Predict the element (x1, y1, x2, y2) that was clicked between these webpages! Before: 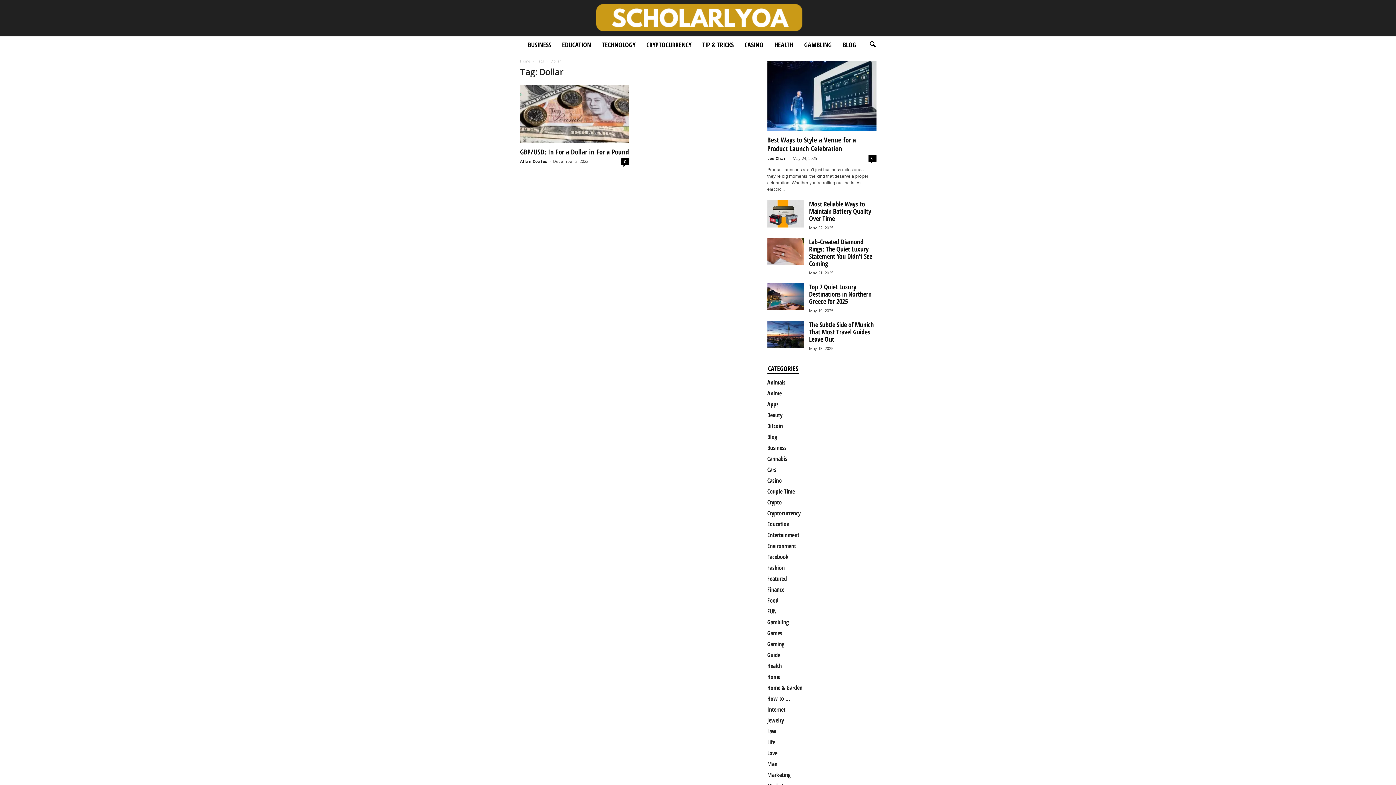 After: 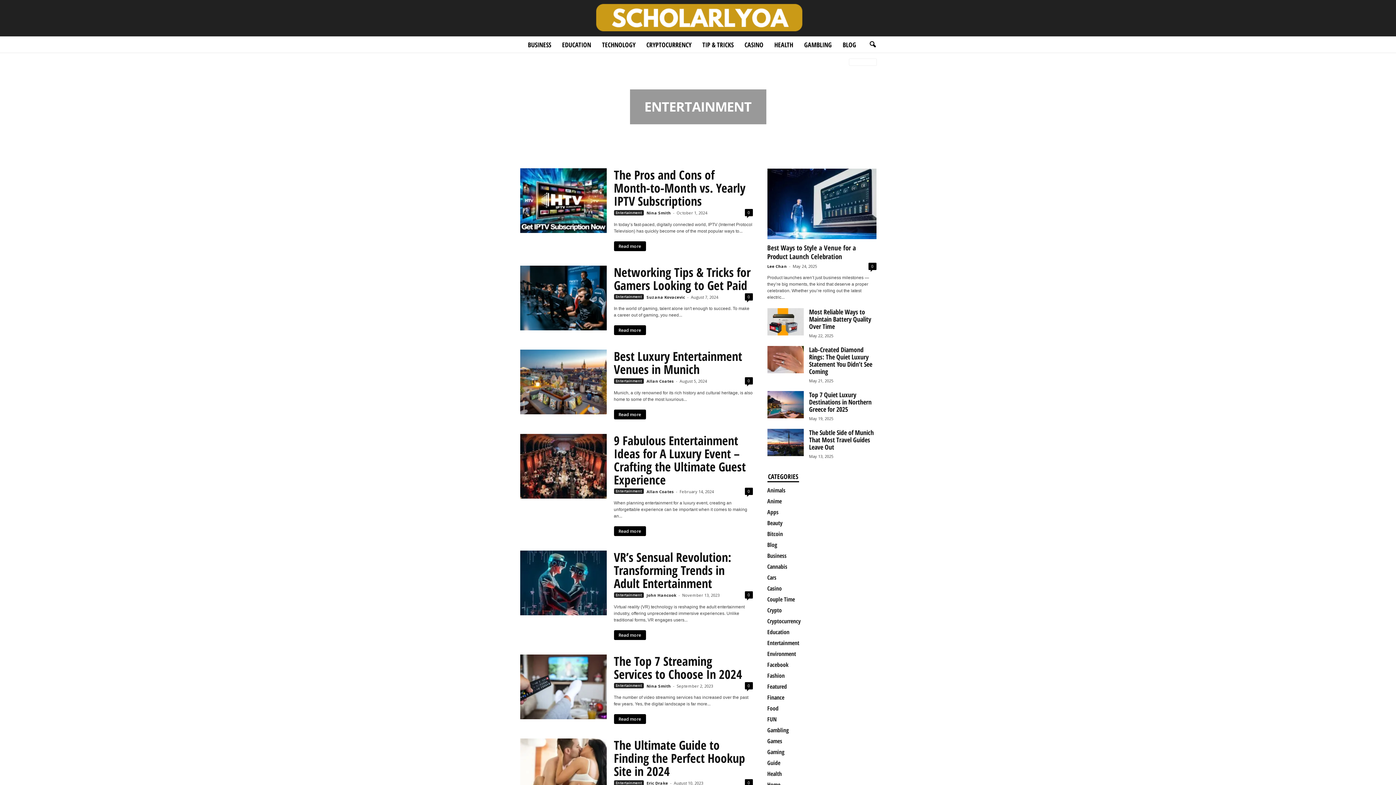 Action: bbox: (767, 531, 799, 539) label: Entertainment